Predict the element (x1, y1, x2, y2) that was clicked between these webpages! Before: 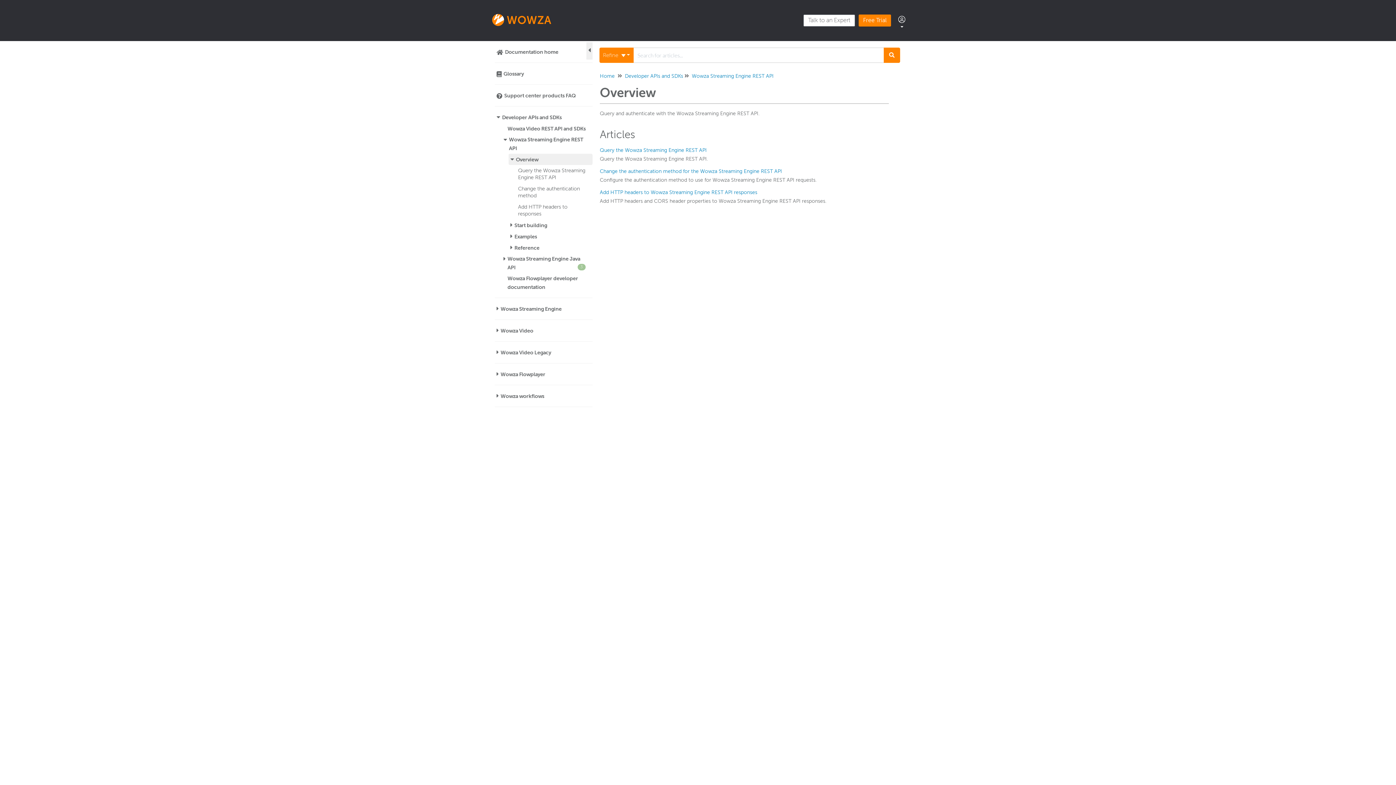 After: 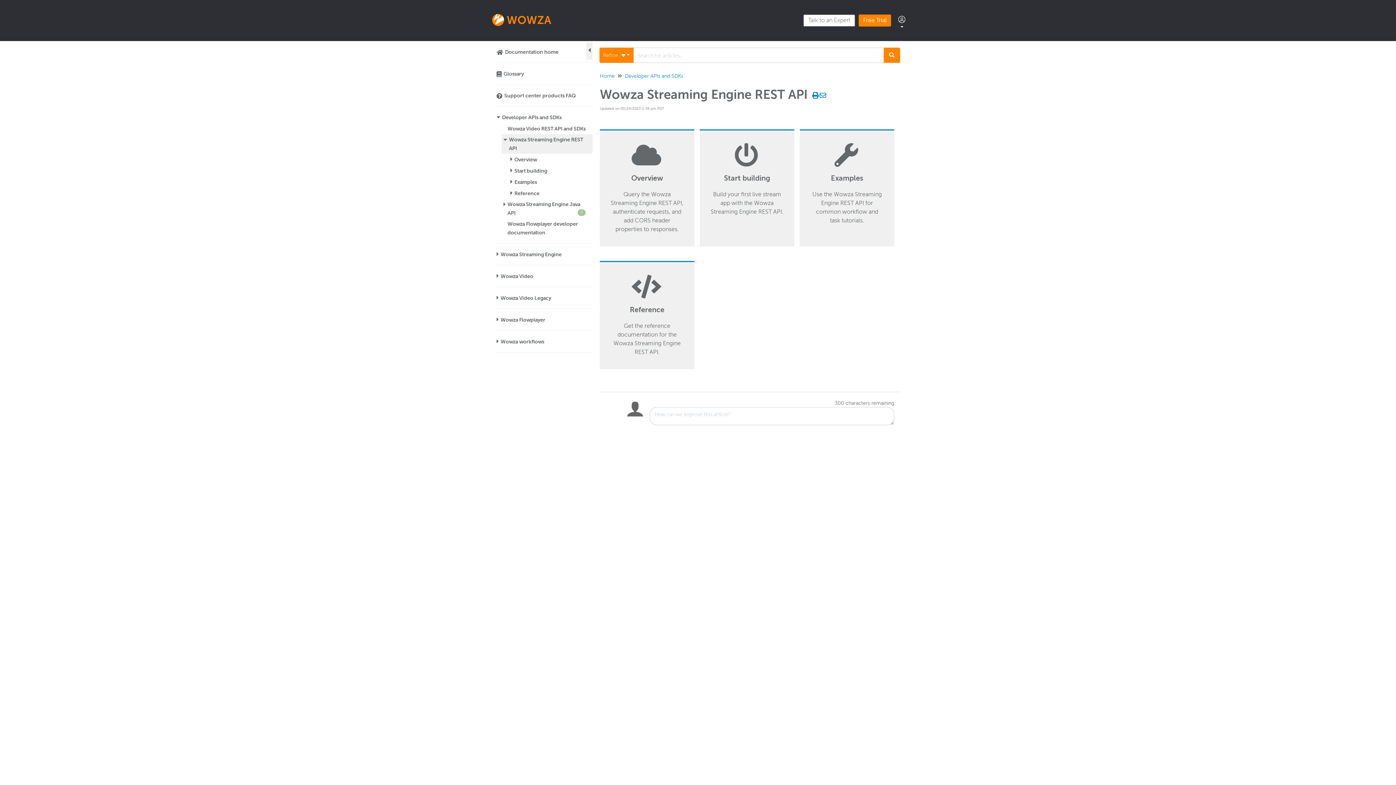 Action: bbox: (692, 73, 773, 78) label: Wowza Streaming Engine REST API